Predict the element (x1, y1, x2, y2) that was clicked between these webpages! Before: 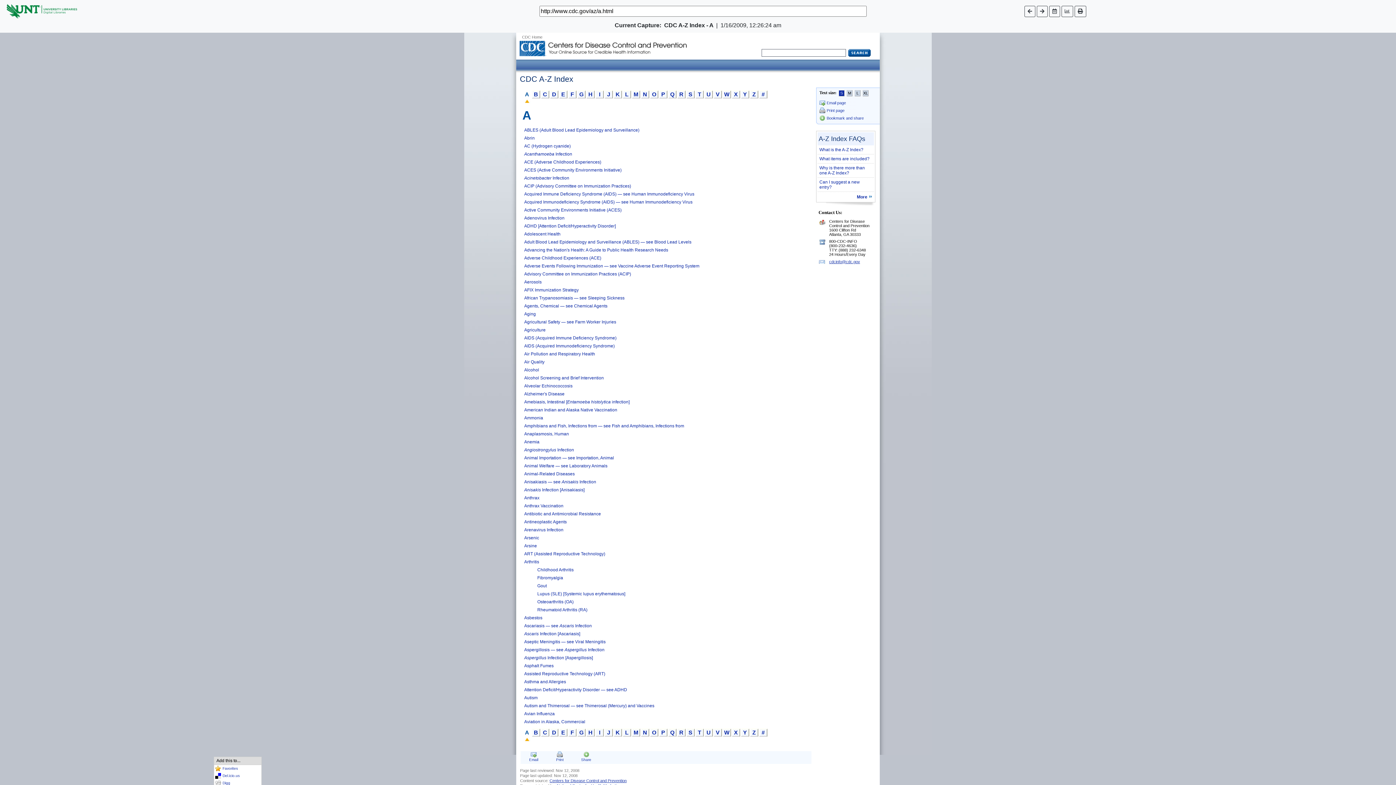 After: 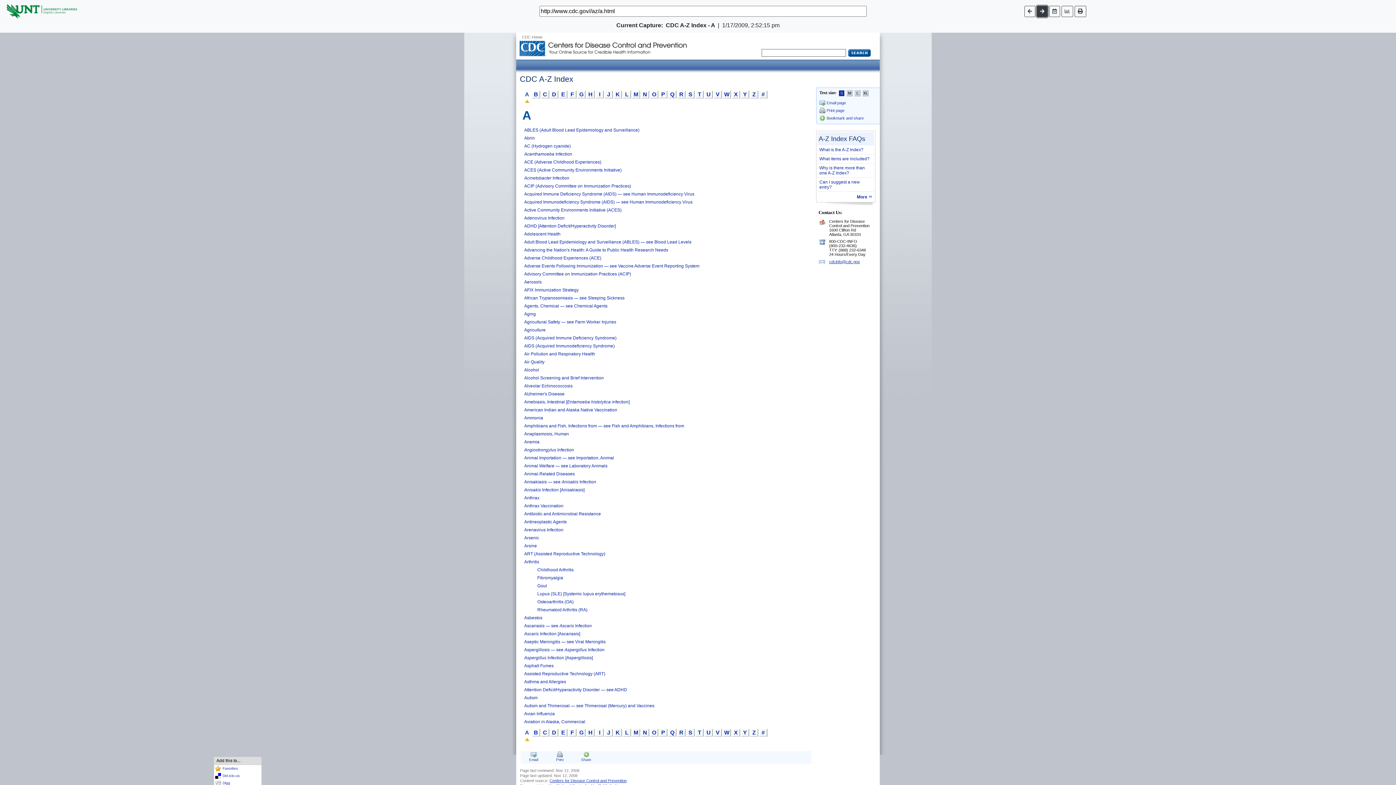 Action: bbox: (1037, 5, 1047, 16)